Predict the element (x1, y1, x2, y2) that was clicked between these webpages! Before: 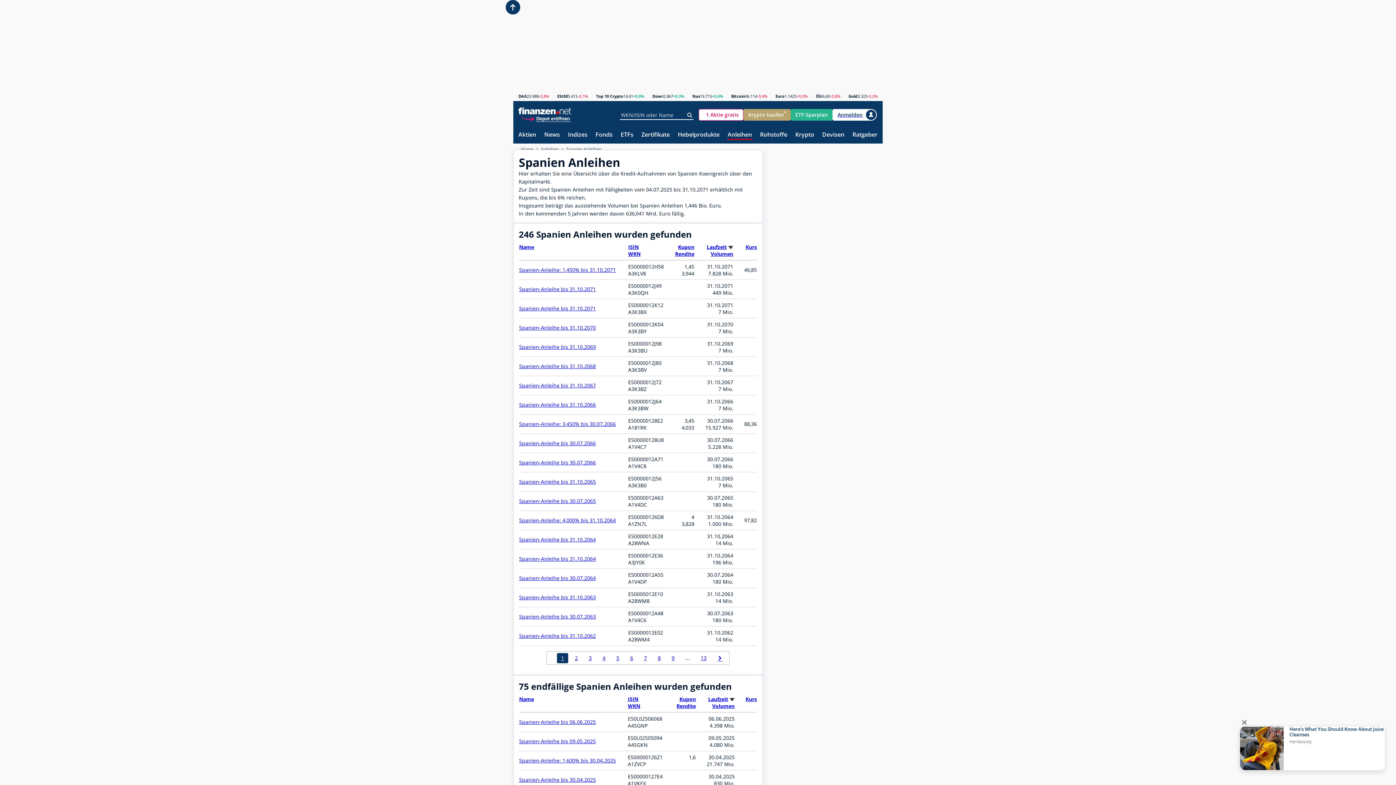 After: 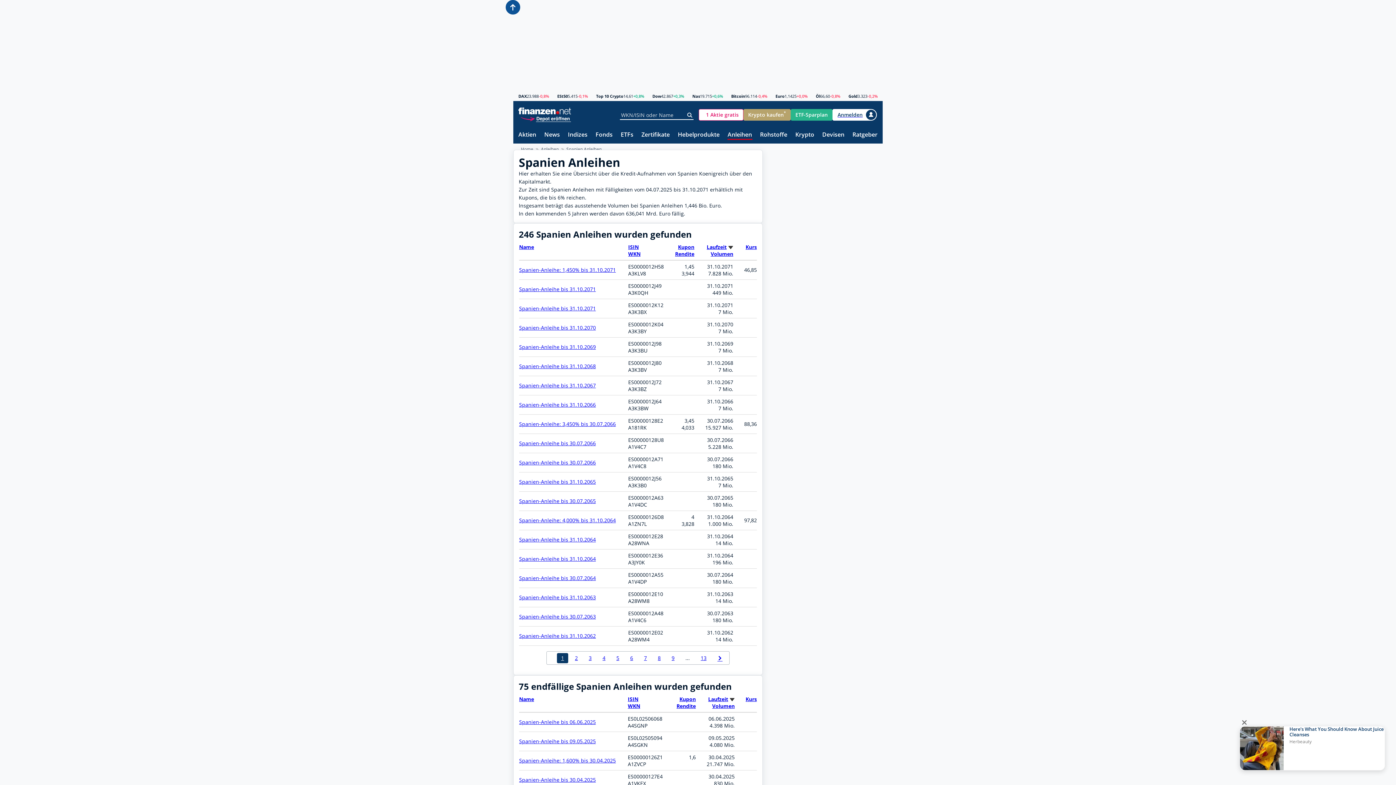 Action: label: Back-to-Top Button bbox: (505, 0, 520, 14)